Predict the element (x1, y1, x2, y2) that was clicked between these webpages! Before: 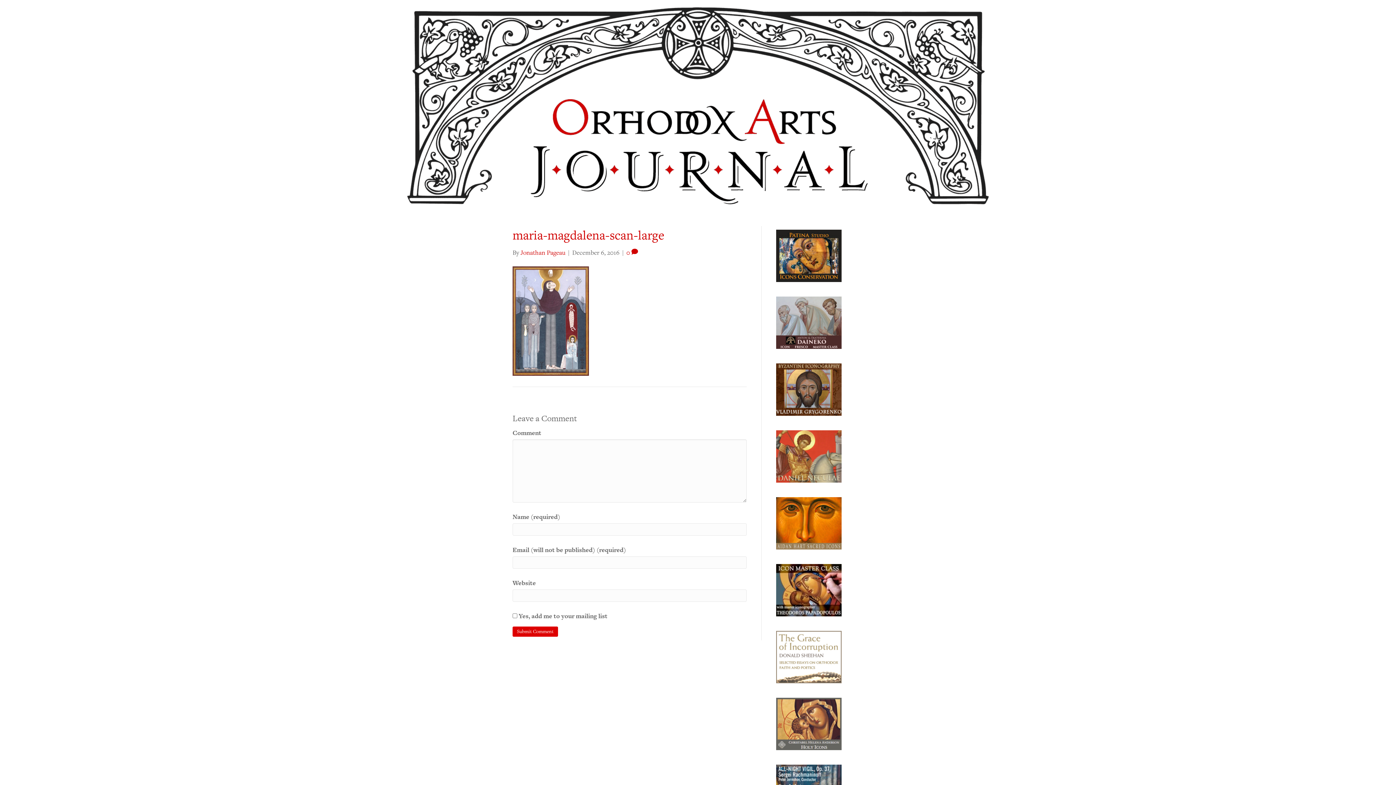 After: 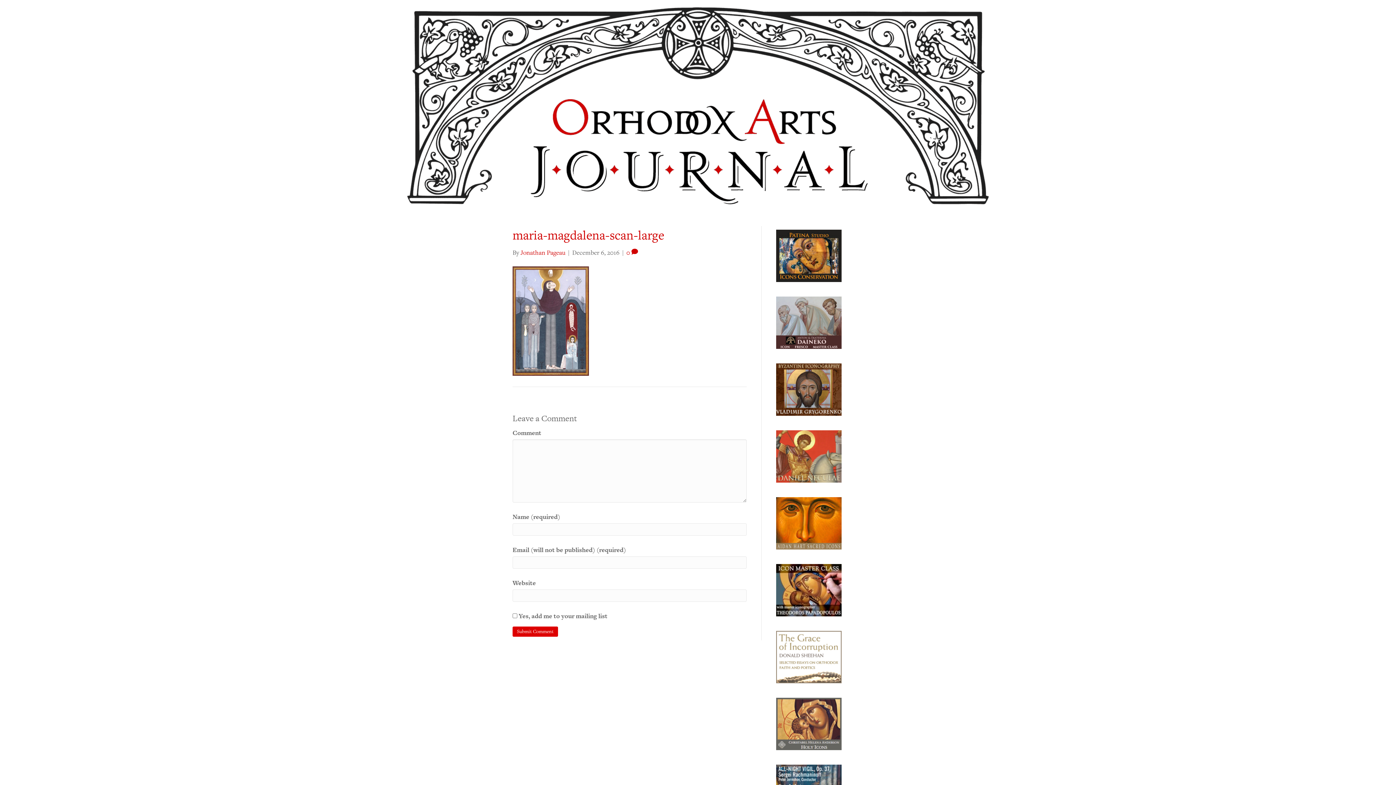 Action: bbox: (776, 719, 841, 728) label: Christabel-advert-4